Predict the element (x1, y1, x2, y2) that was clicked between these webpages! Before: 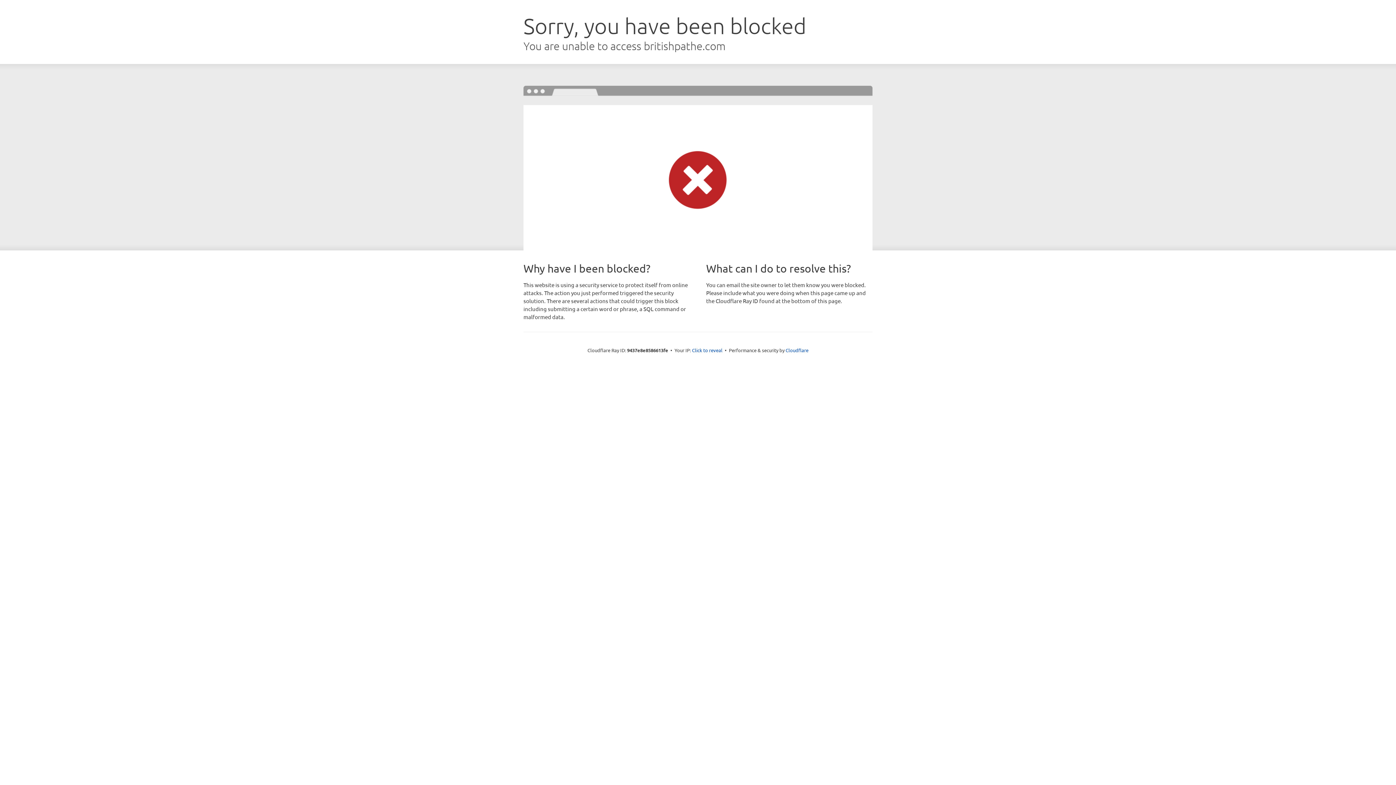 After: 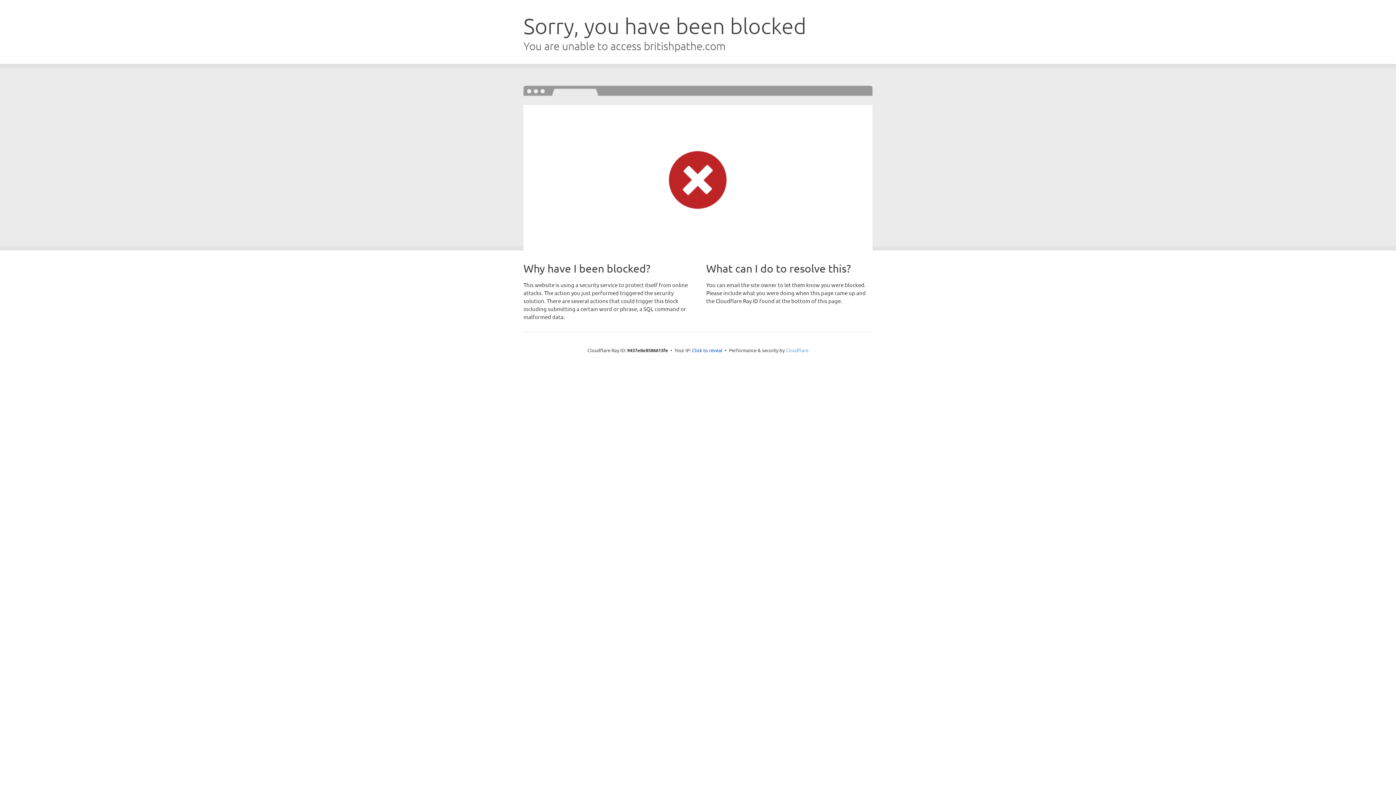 Action: label: Cloudflare bbox: (785, 347, 808, 353)